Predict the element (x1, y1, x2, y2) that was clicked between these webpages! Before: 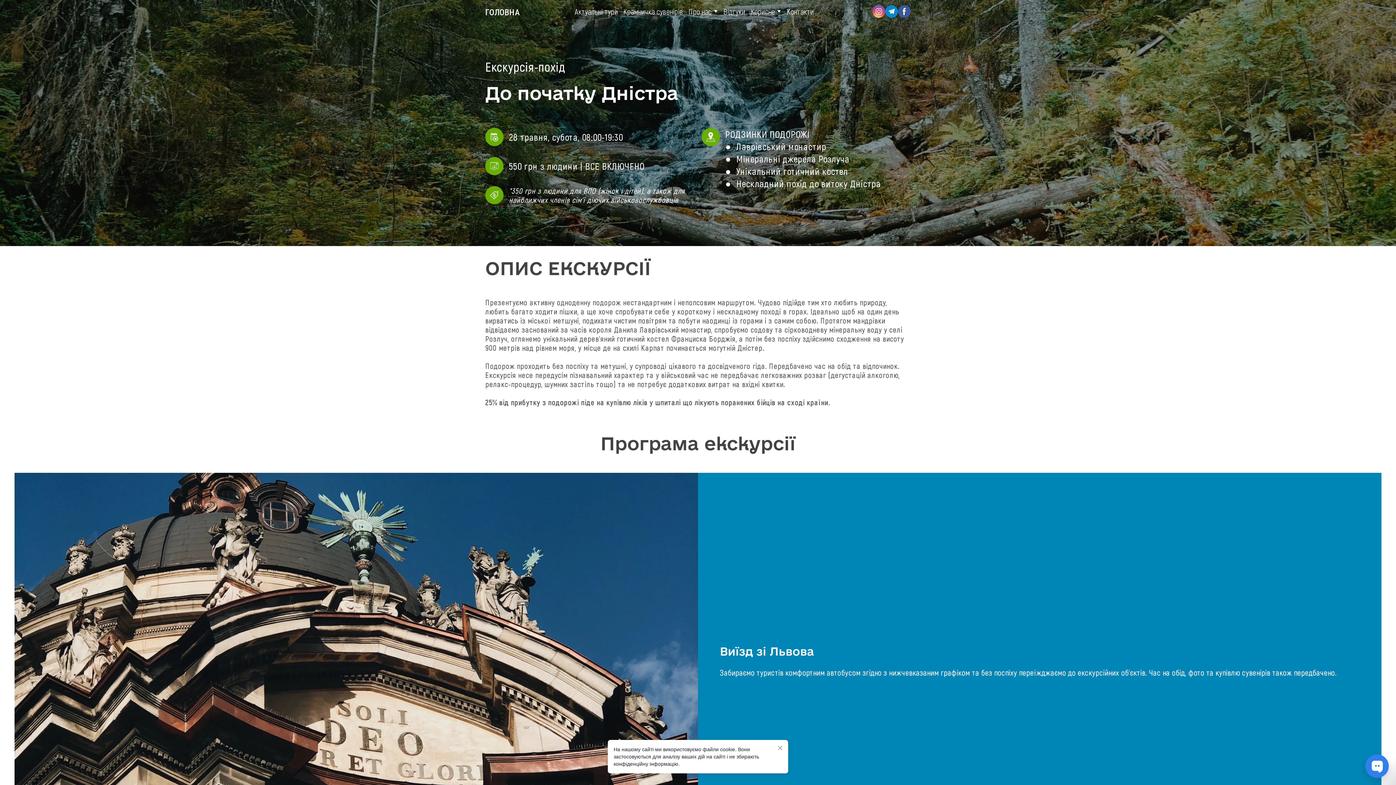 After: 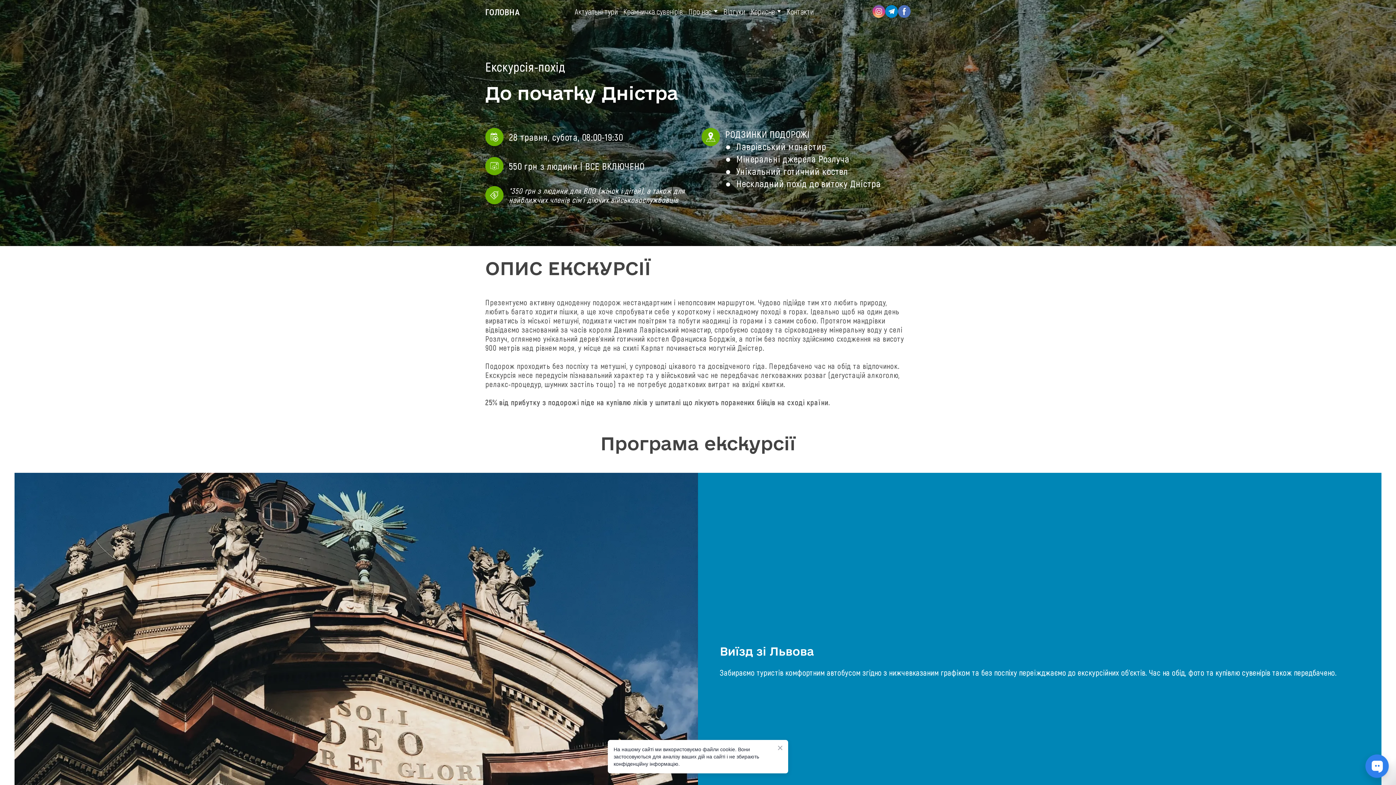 Action: bbox: (898, 4, 910, 17)